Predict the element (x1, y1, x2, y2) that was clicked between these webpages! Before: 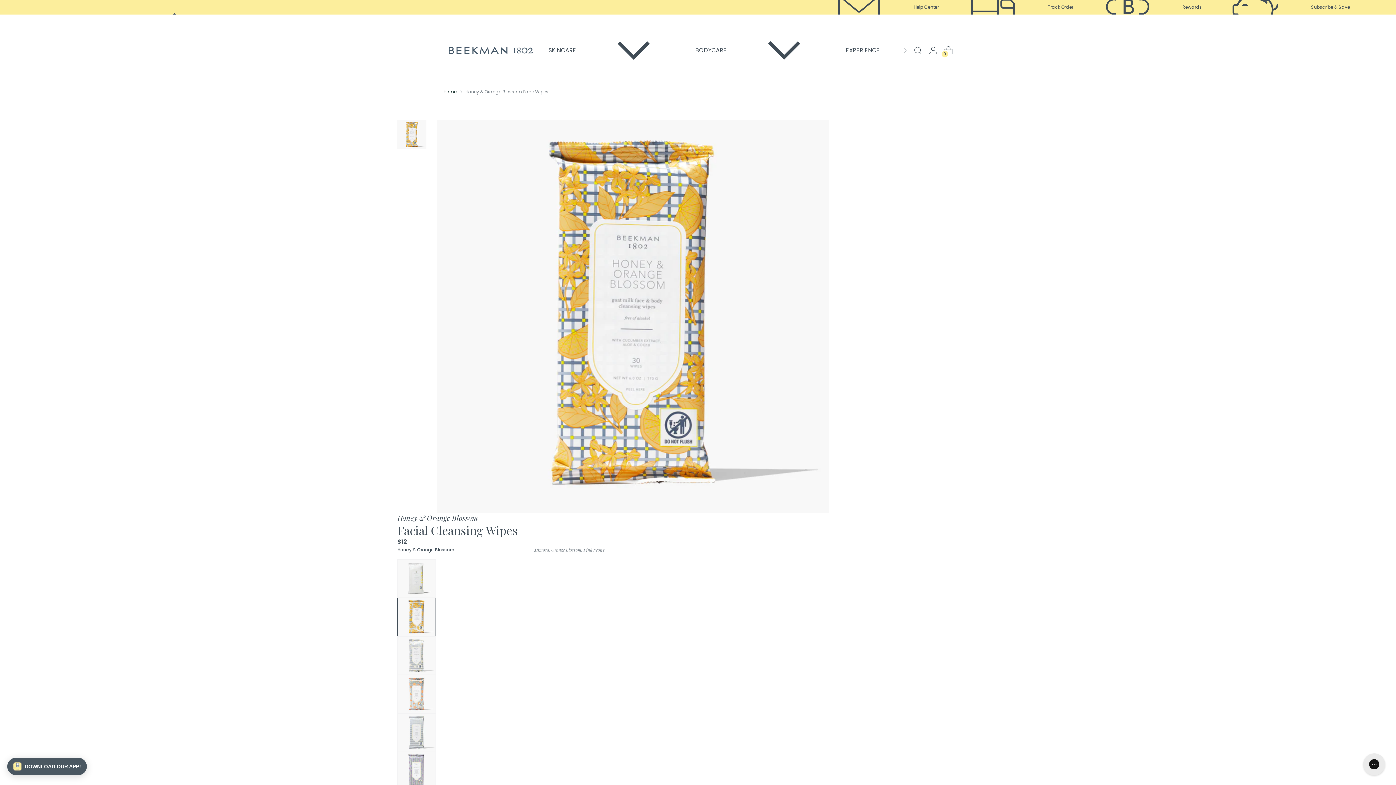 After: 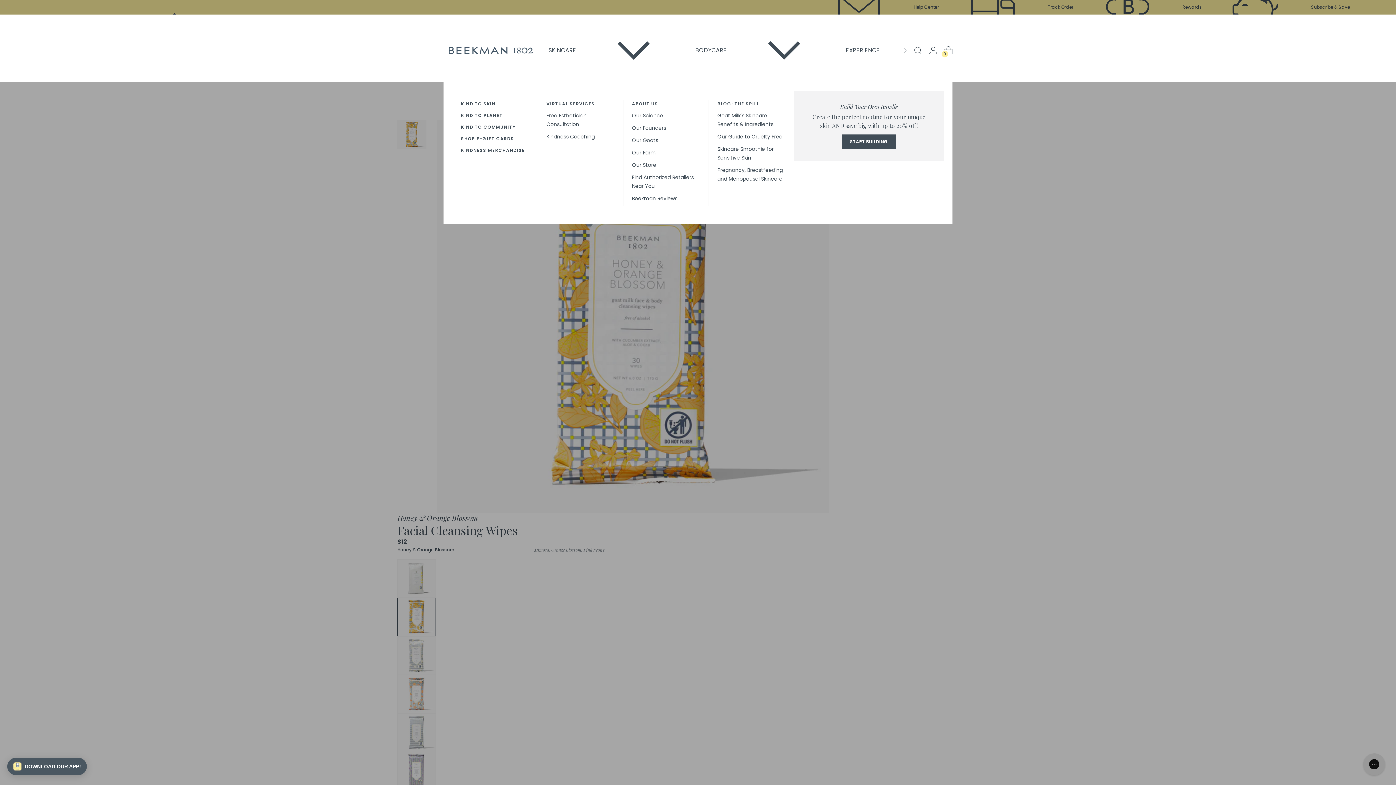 Action: label: EXPERIENCE bbox: (846, 42, 880, 58)